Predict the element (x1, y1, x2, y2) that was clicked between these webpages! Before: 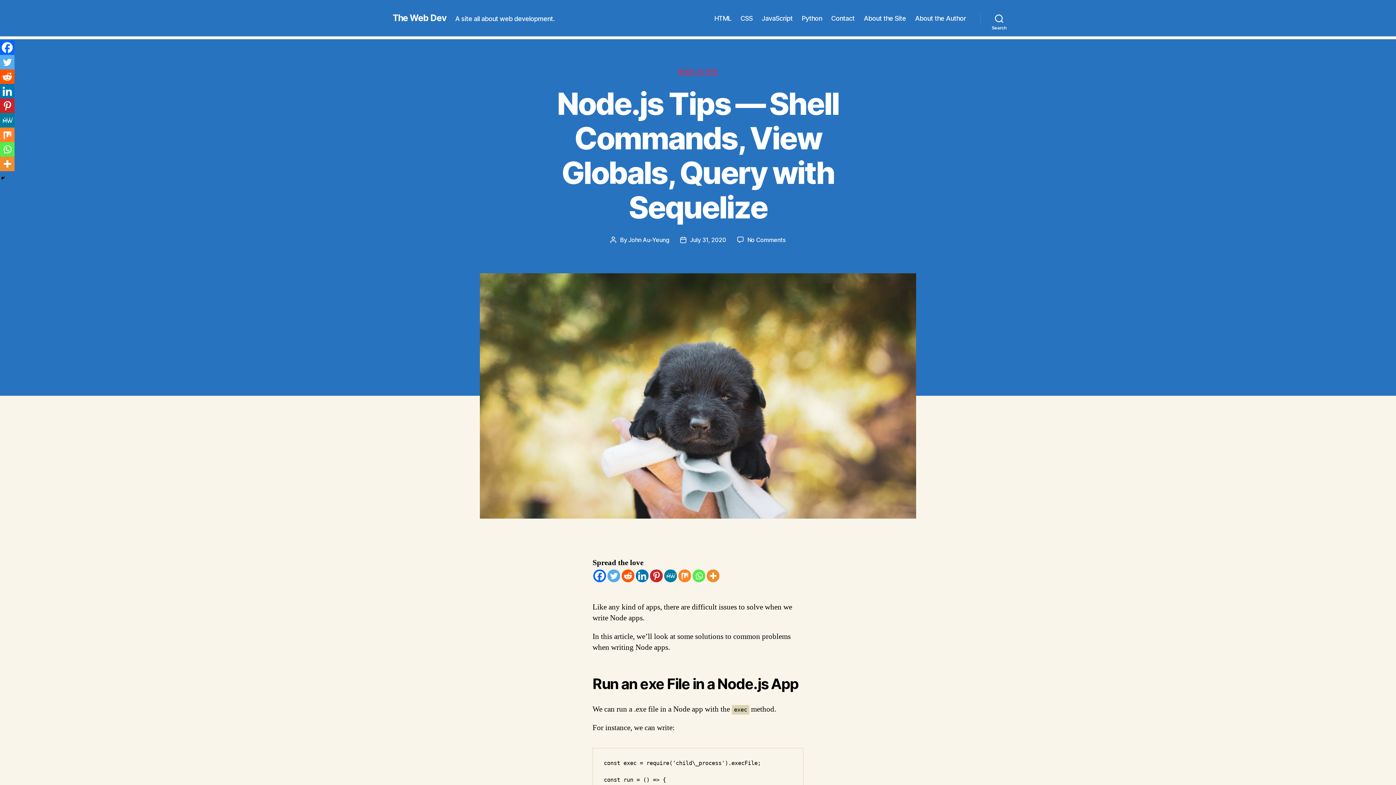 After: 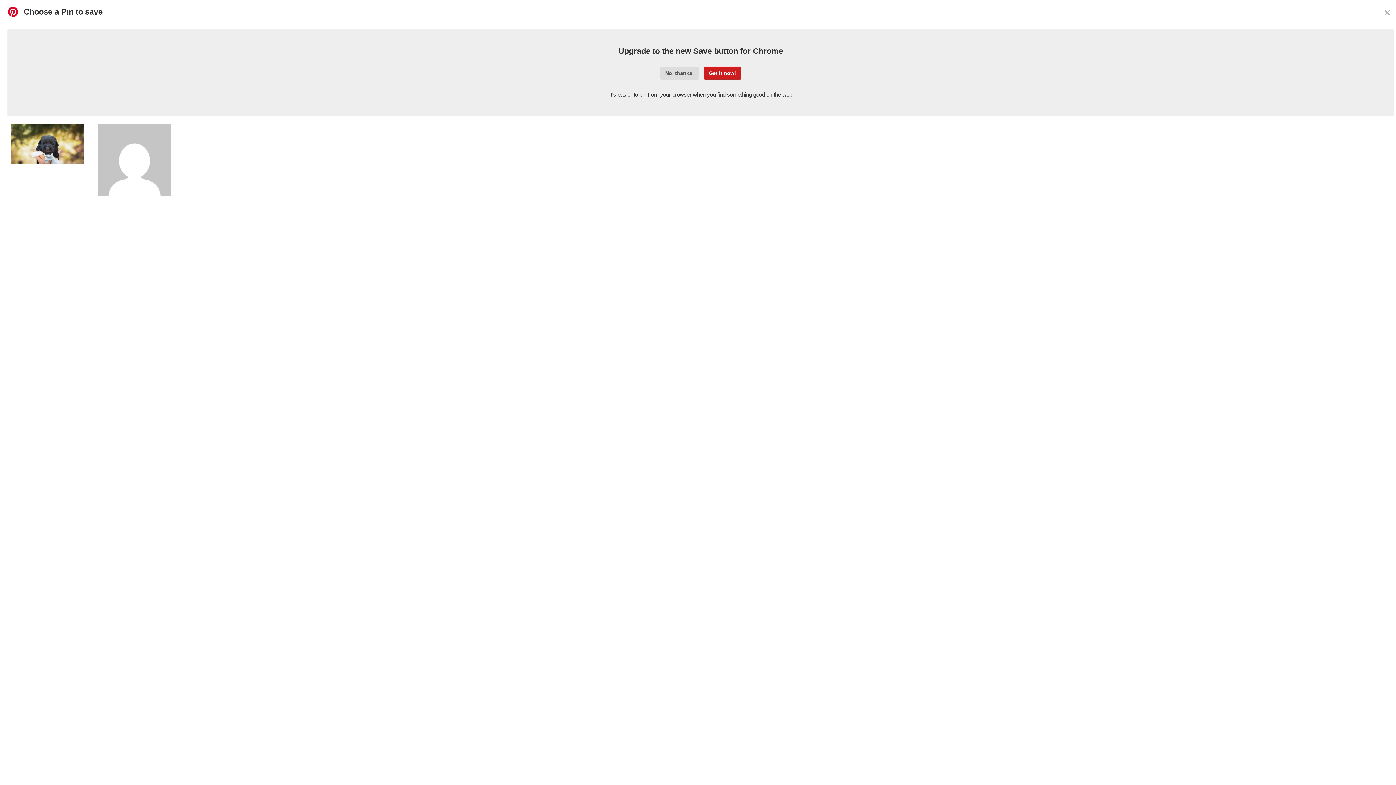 Action: bbox: (650, 569, 662, 582) label: Pinterest